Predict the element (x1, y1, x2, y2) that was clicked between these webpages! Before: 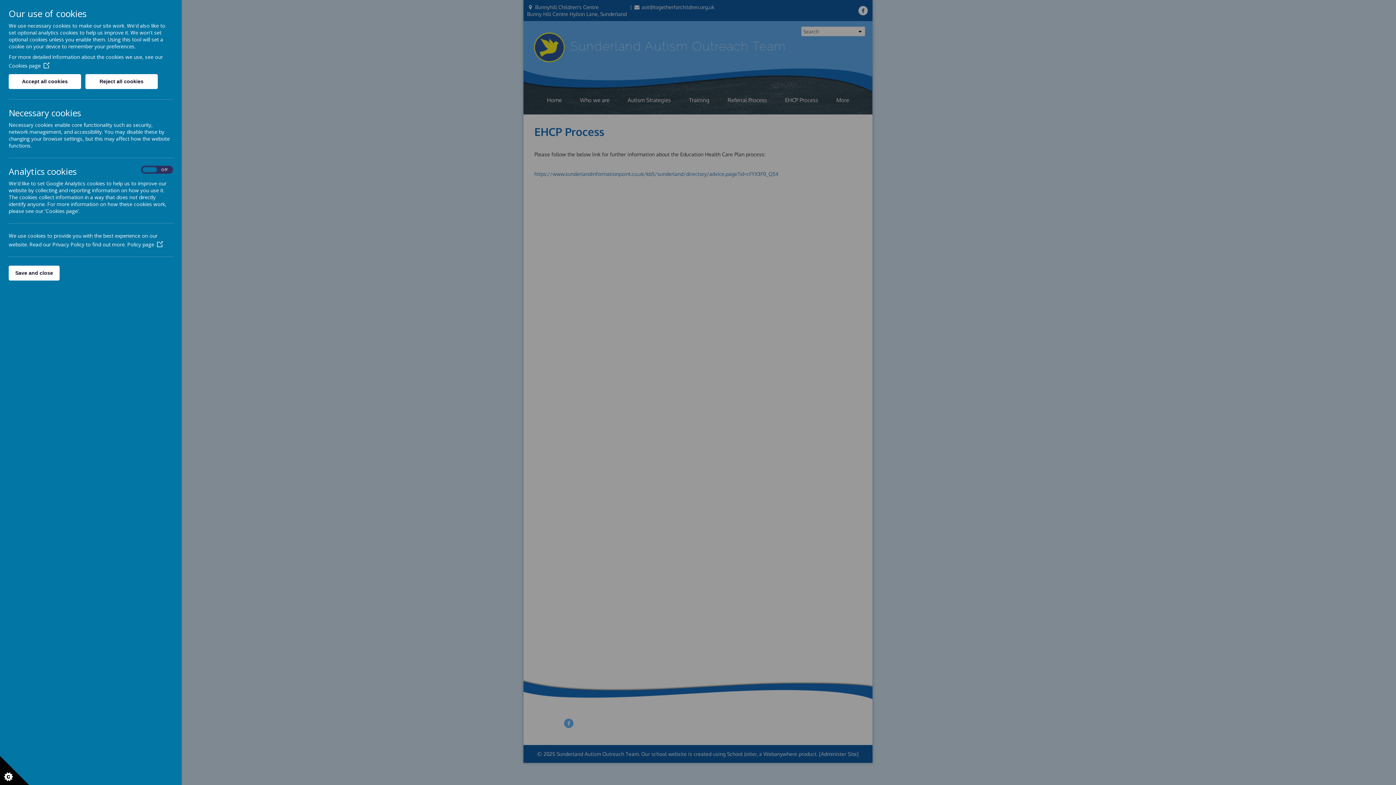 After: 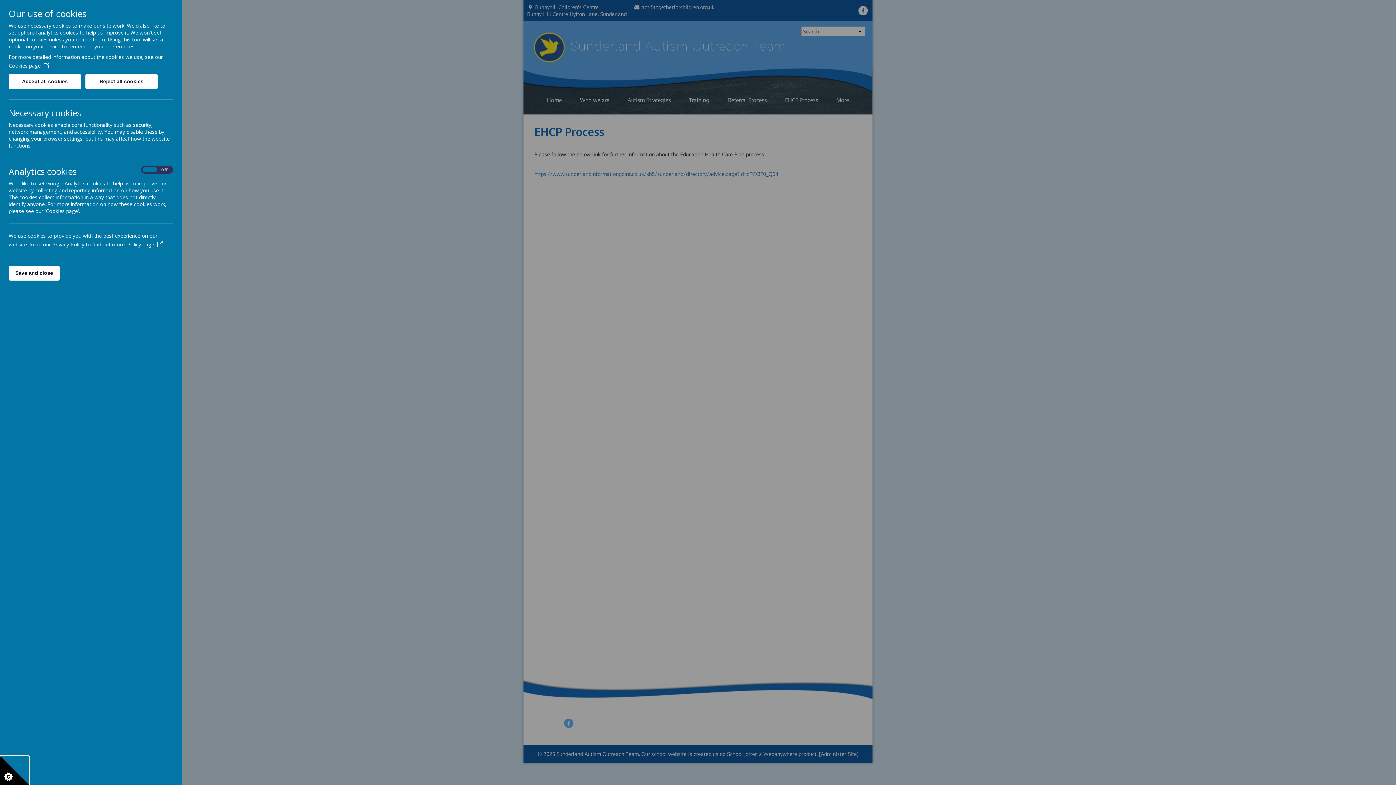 Action: bbox: (0, 756, 29, 785)